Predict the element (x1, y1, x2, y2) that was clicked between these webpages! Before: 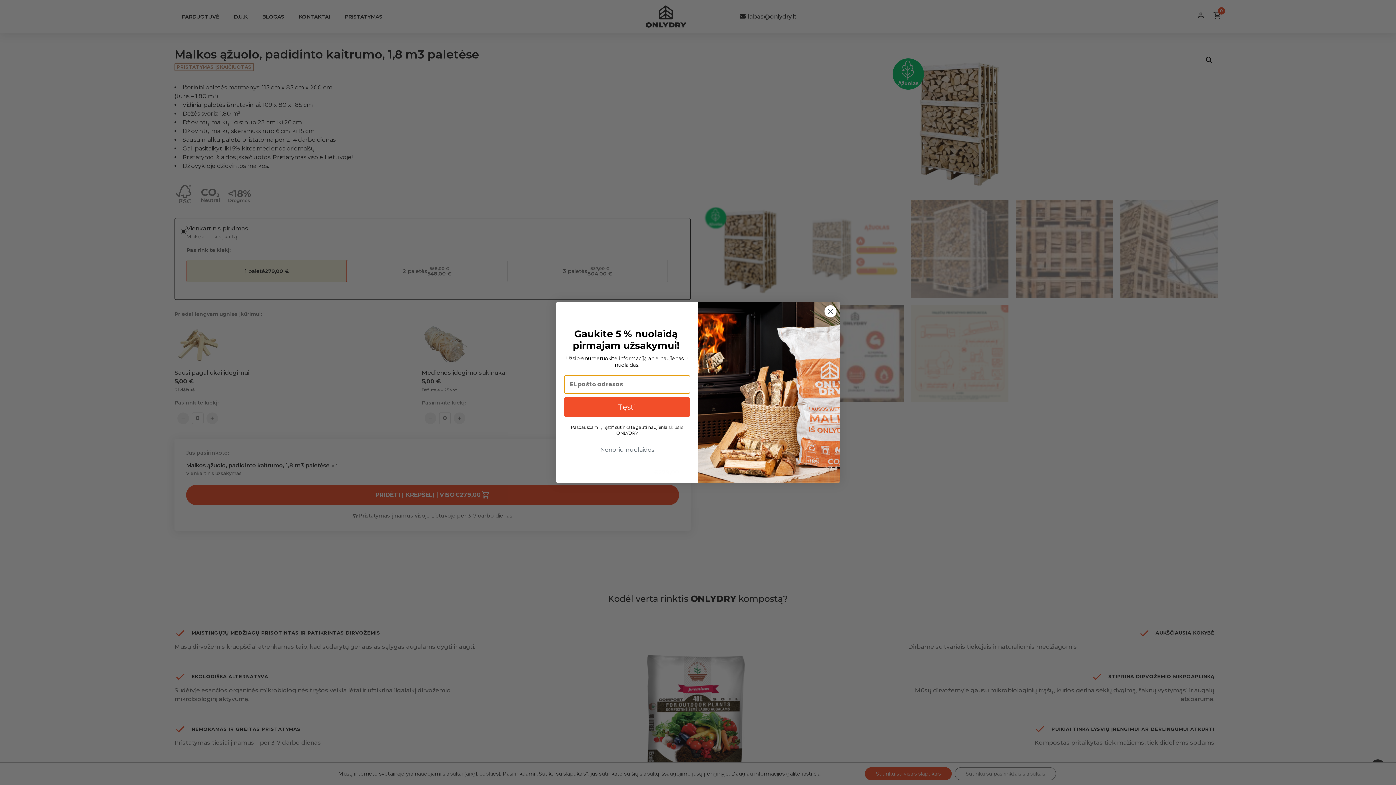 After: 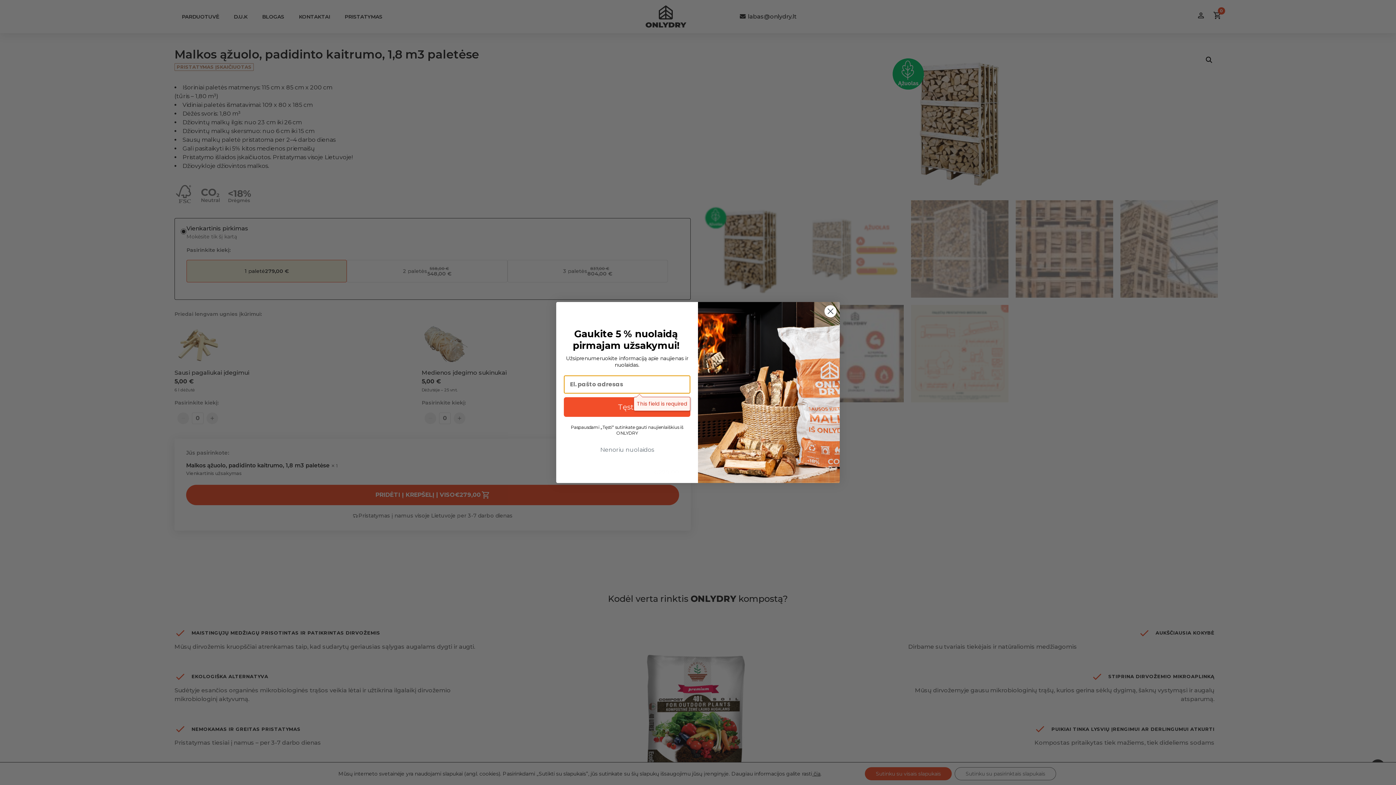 Action: bbox: (564, 397, 690, 417) label: Tęsti